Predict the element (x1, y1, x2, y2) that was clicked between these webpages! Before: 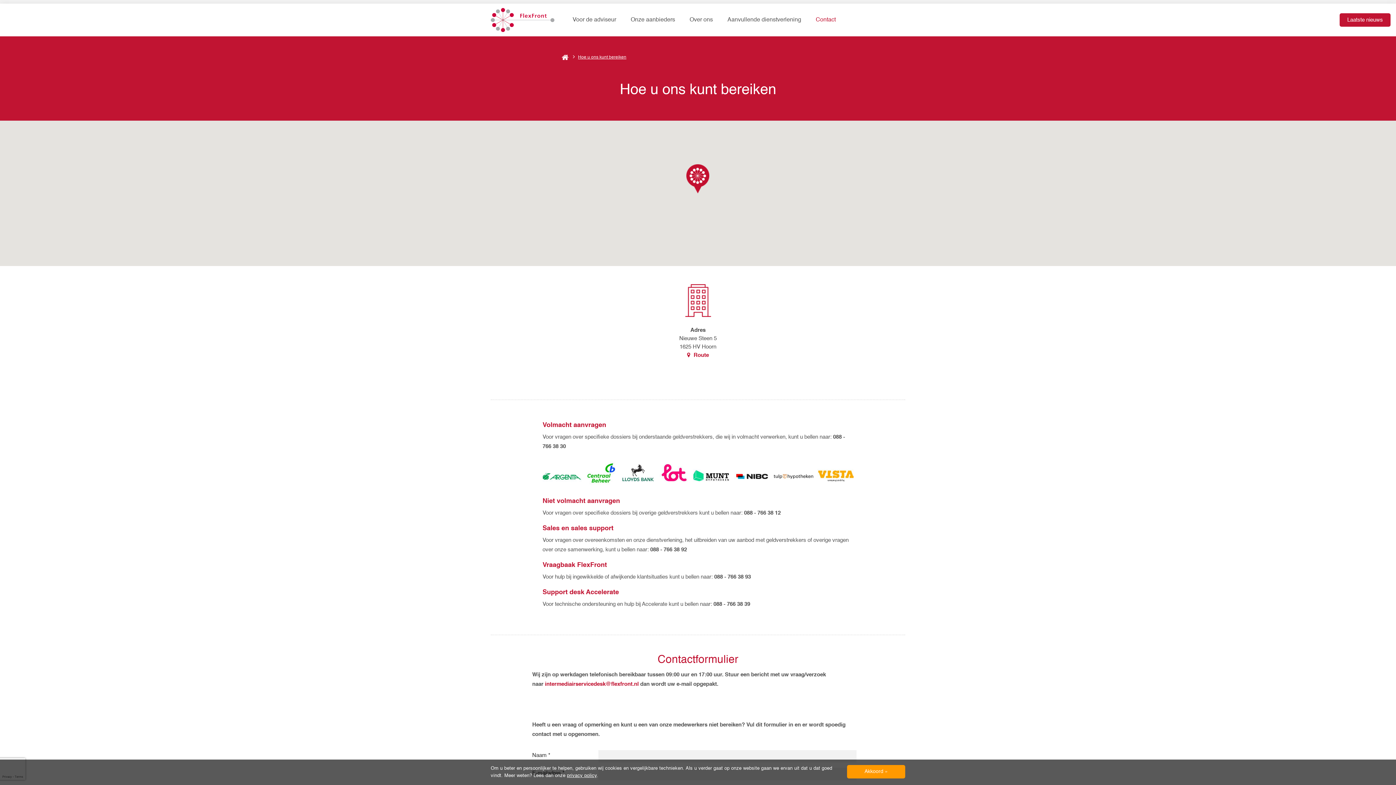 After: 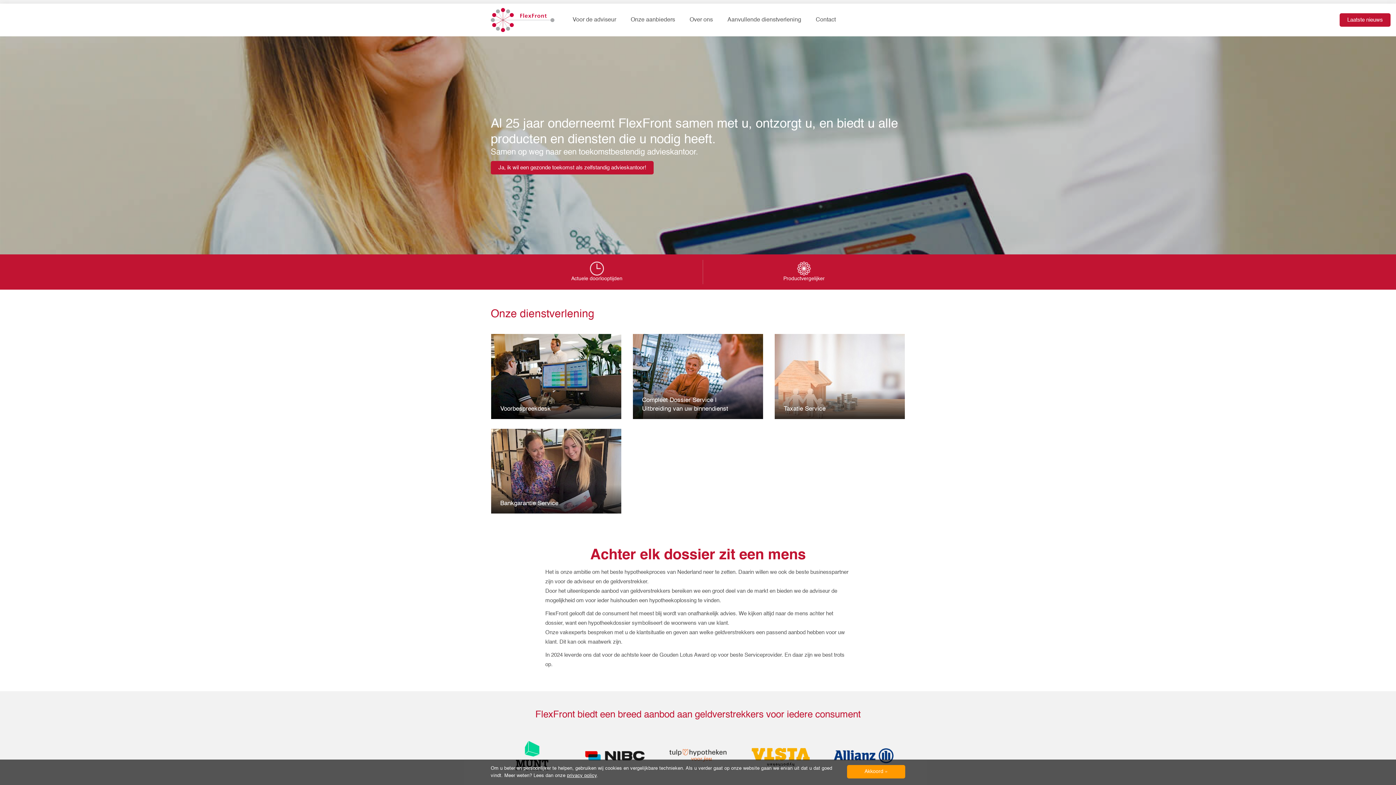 Action: bbox: (561, 55, 569, 59) label:  Home